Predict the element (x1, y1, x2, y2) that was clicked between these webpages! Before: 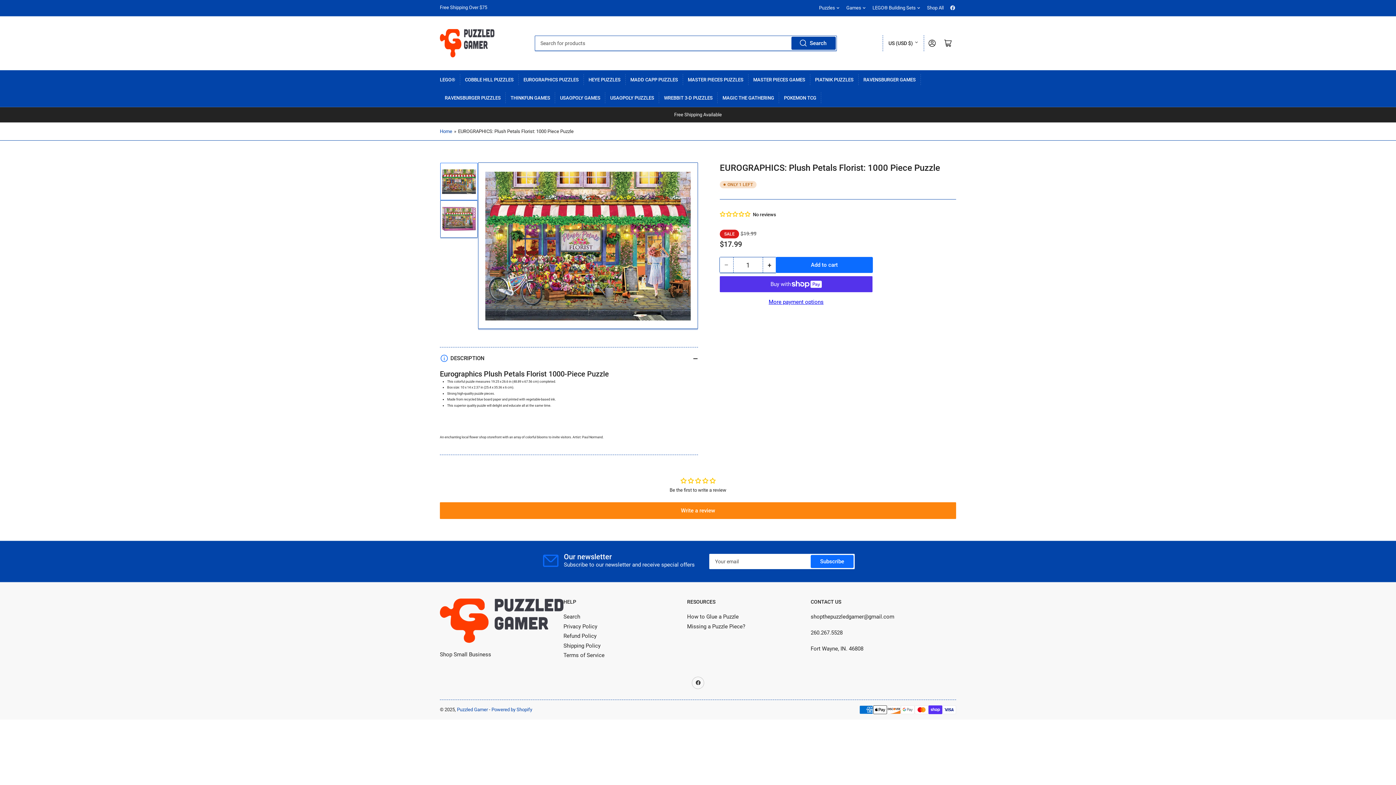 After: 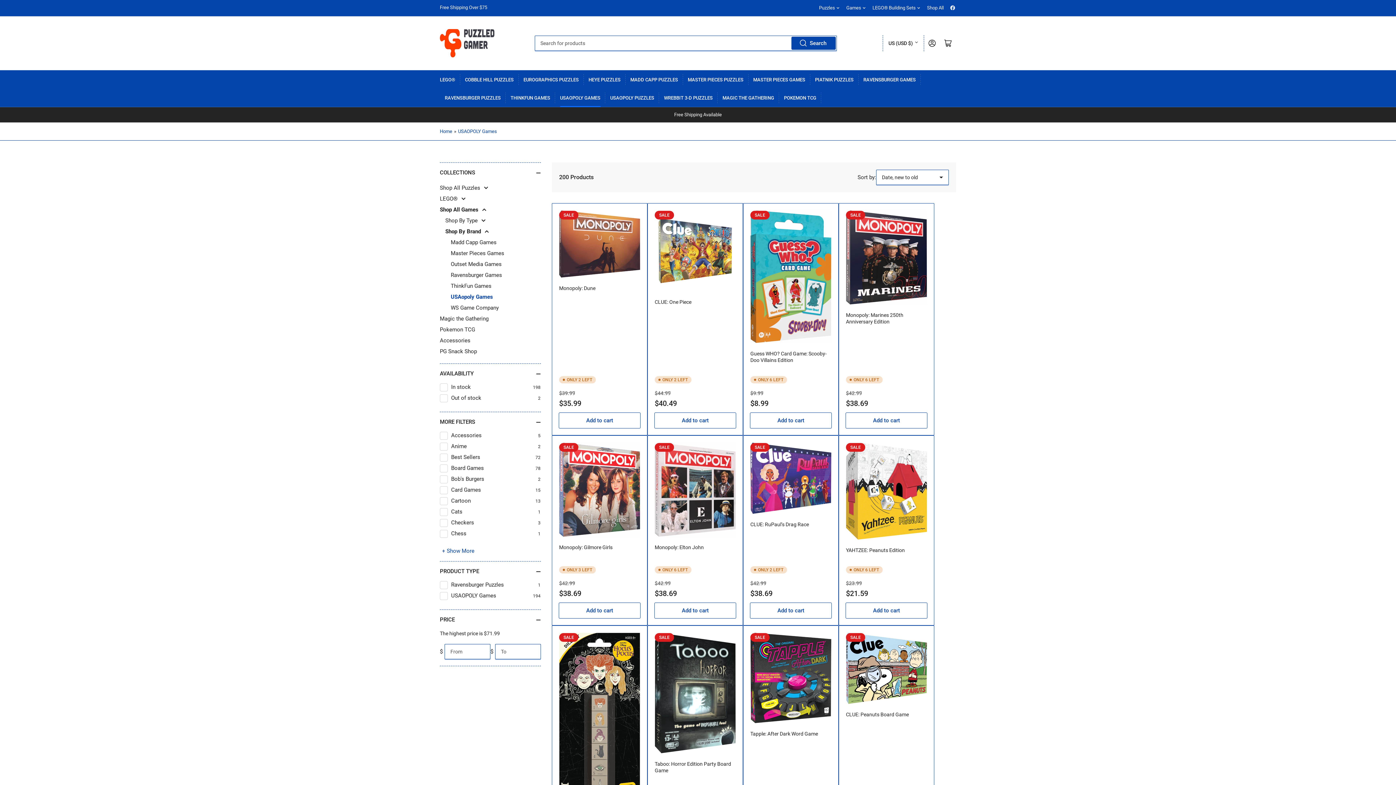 Action: label: USAOPOLY GAMES bbox: (560, 88, 600, 106)